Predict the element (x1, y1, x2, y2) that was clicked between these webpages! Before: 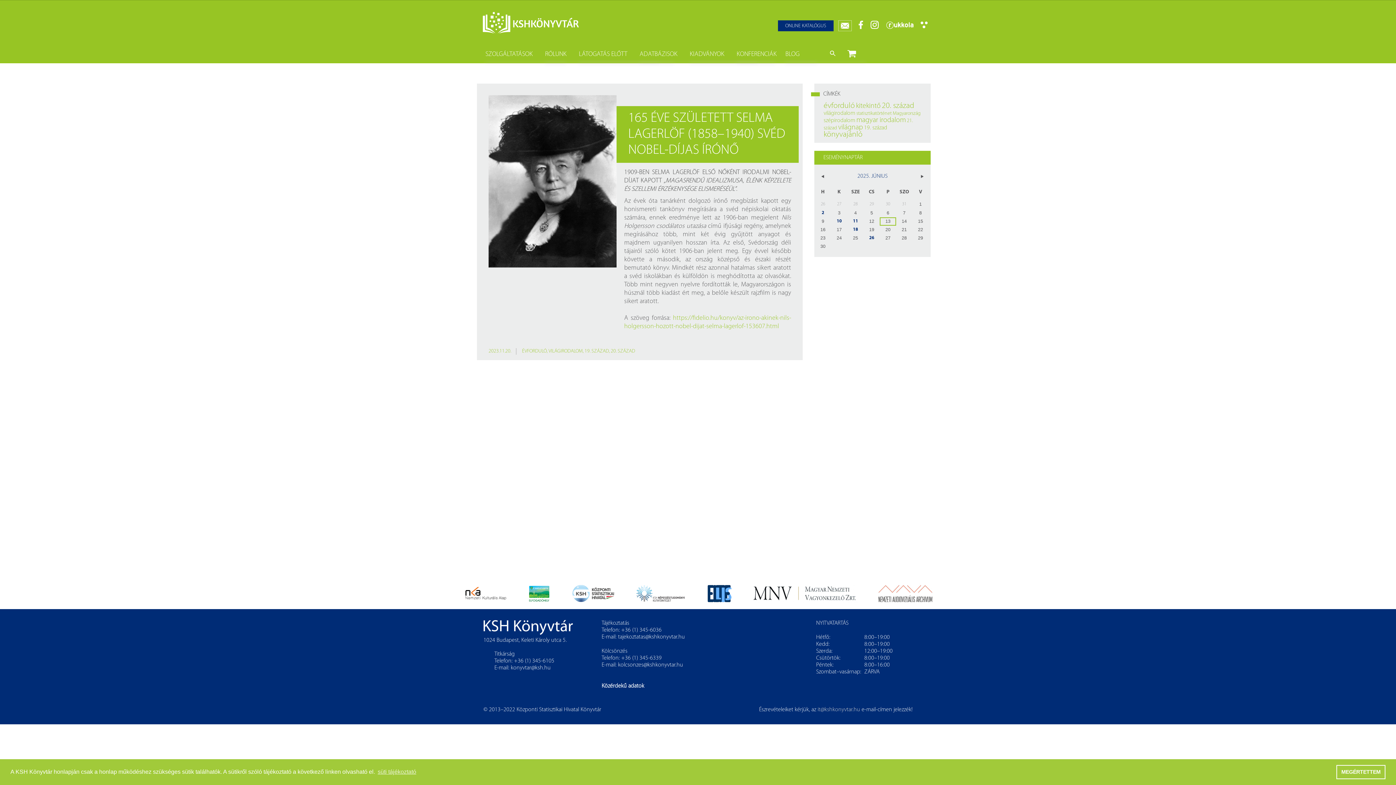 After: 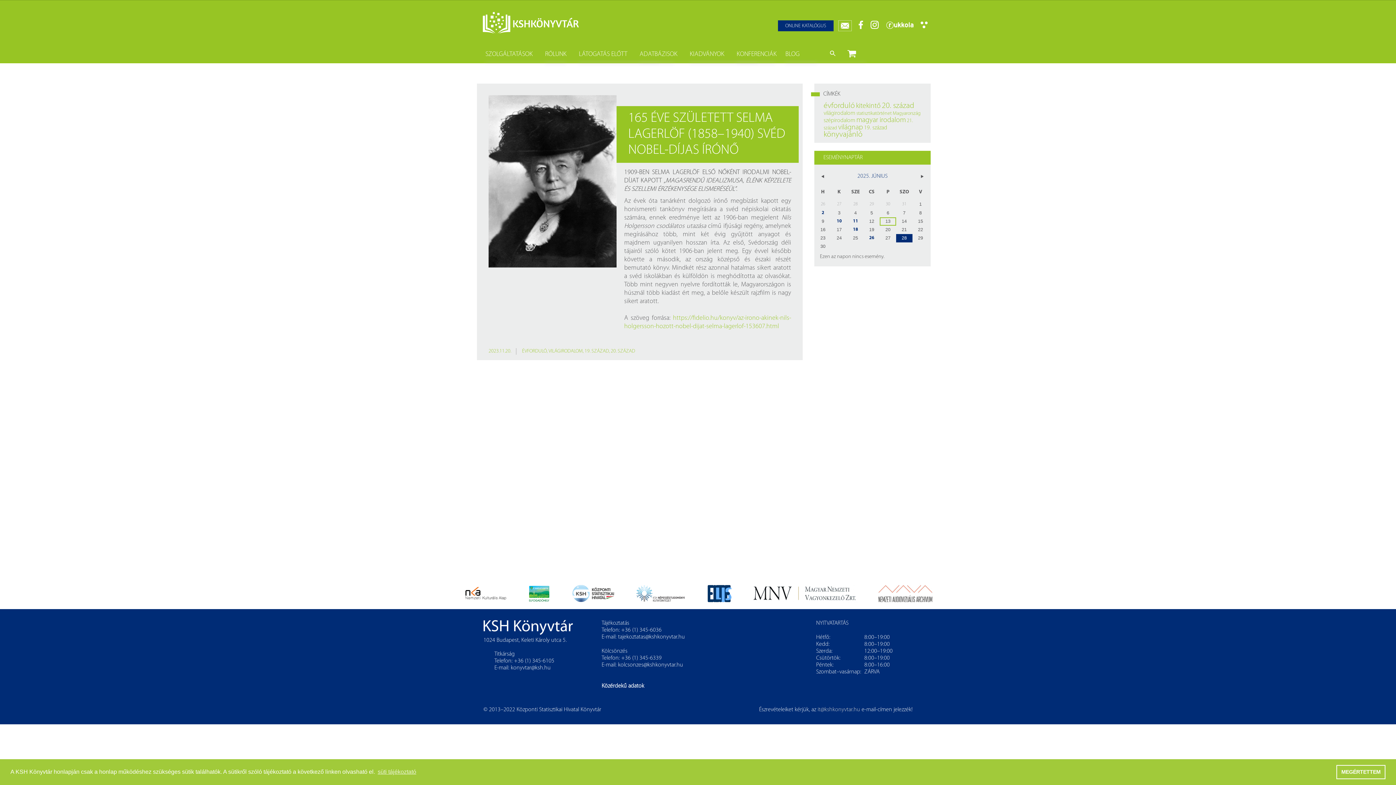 Action: bbox: (896, 234, 912, 242) label: 28